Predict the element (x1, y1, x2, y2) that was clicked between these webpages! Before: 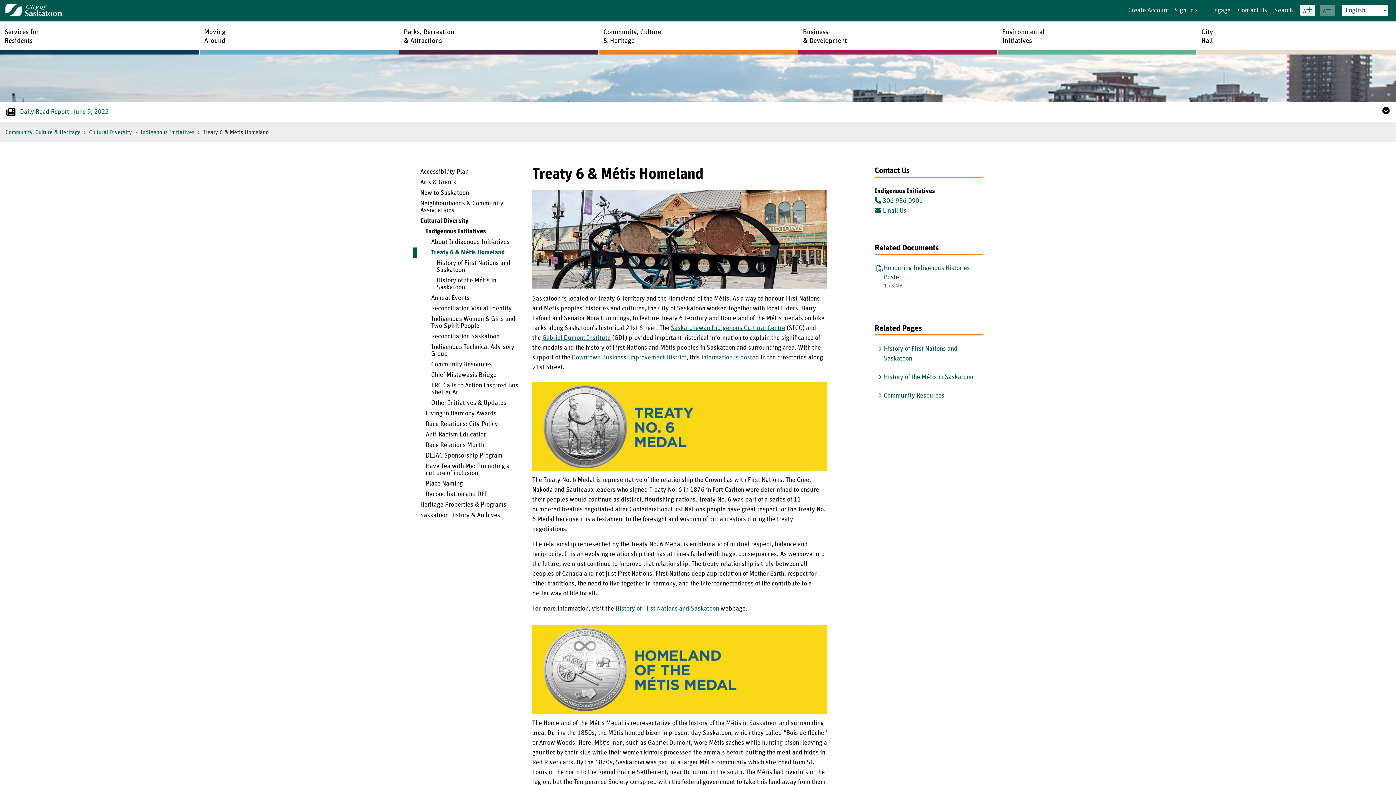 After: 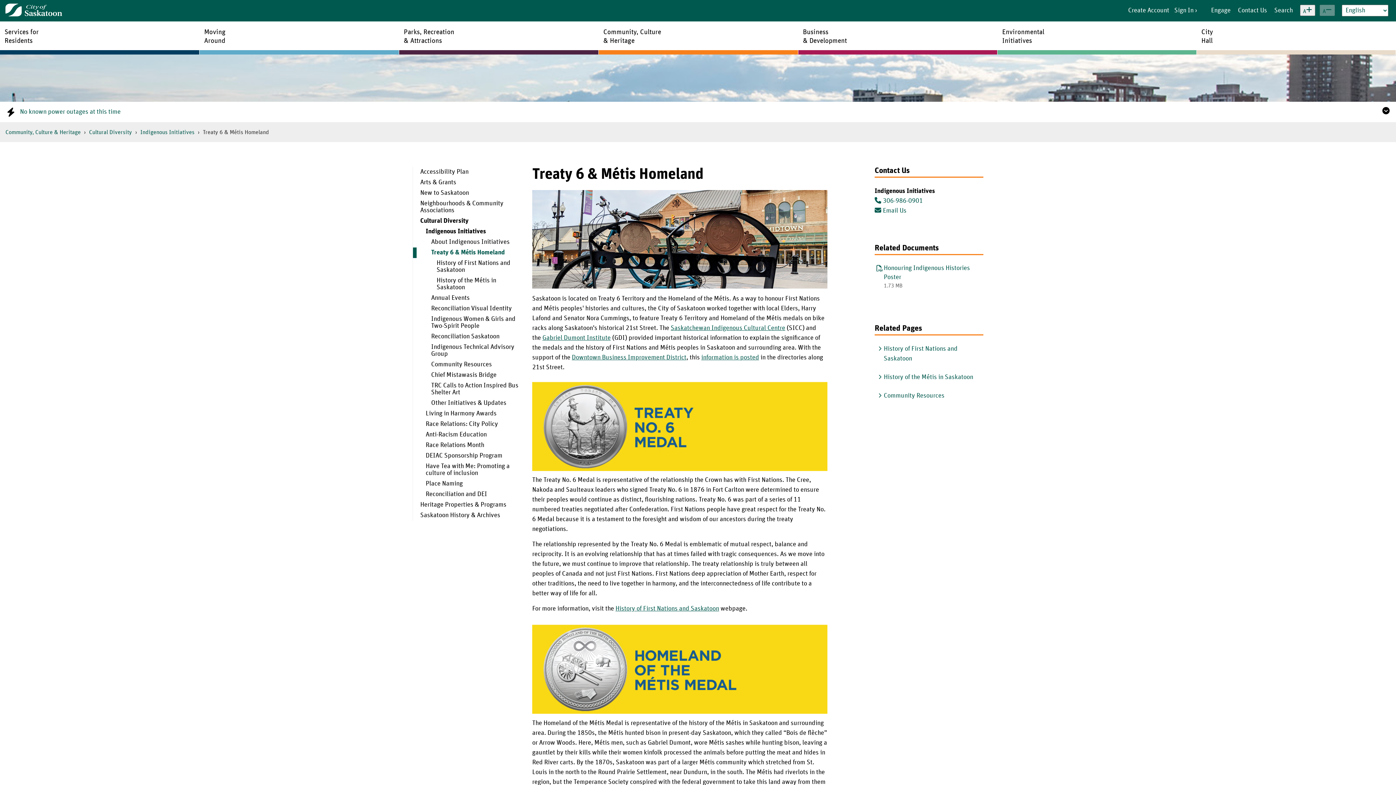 Action: label: Indigenous Initiatives bbox: (874, 188, 935, 194)